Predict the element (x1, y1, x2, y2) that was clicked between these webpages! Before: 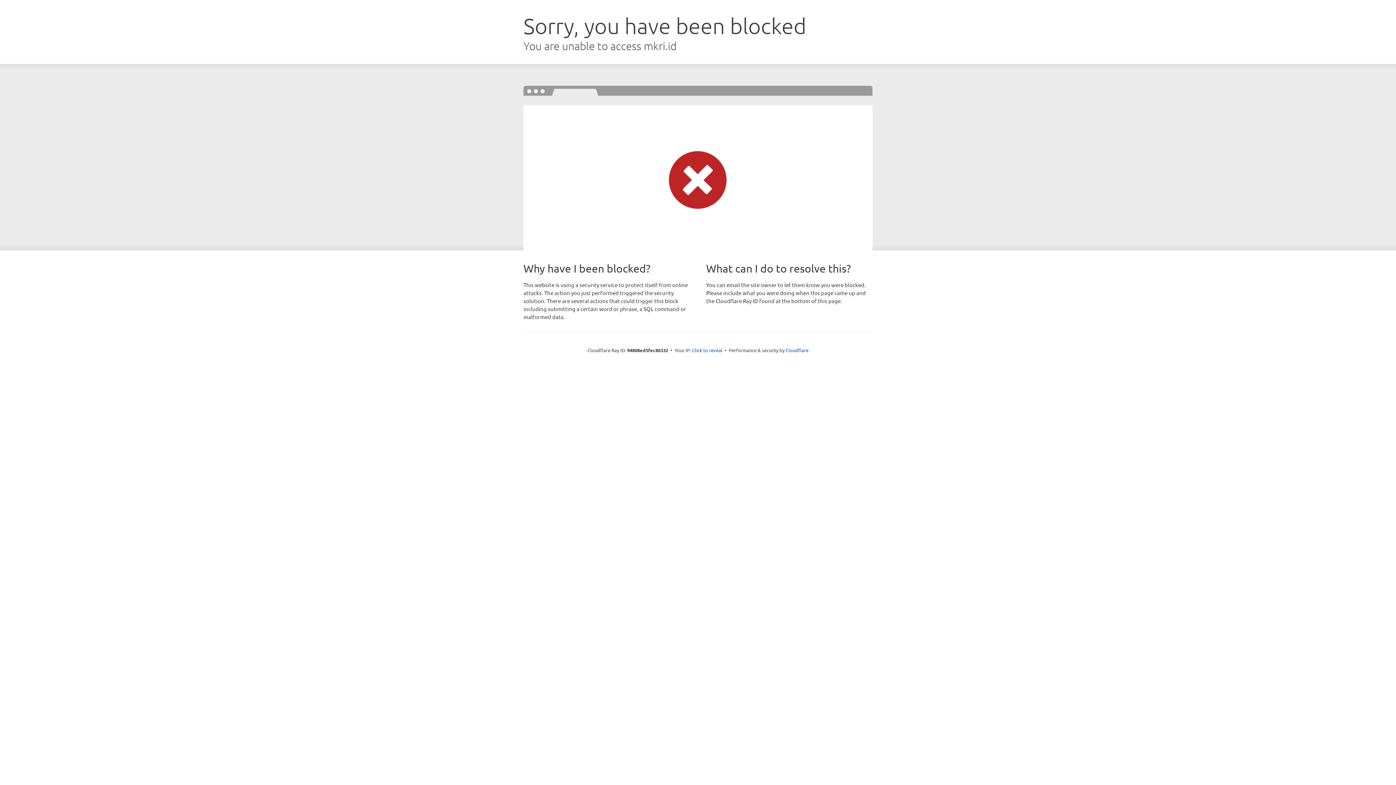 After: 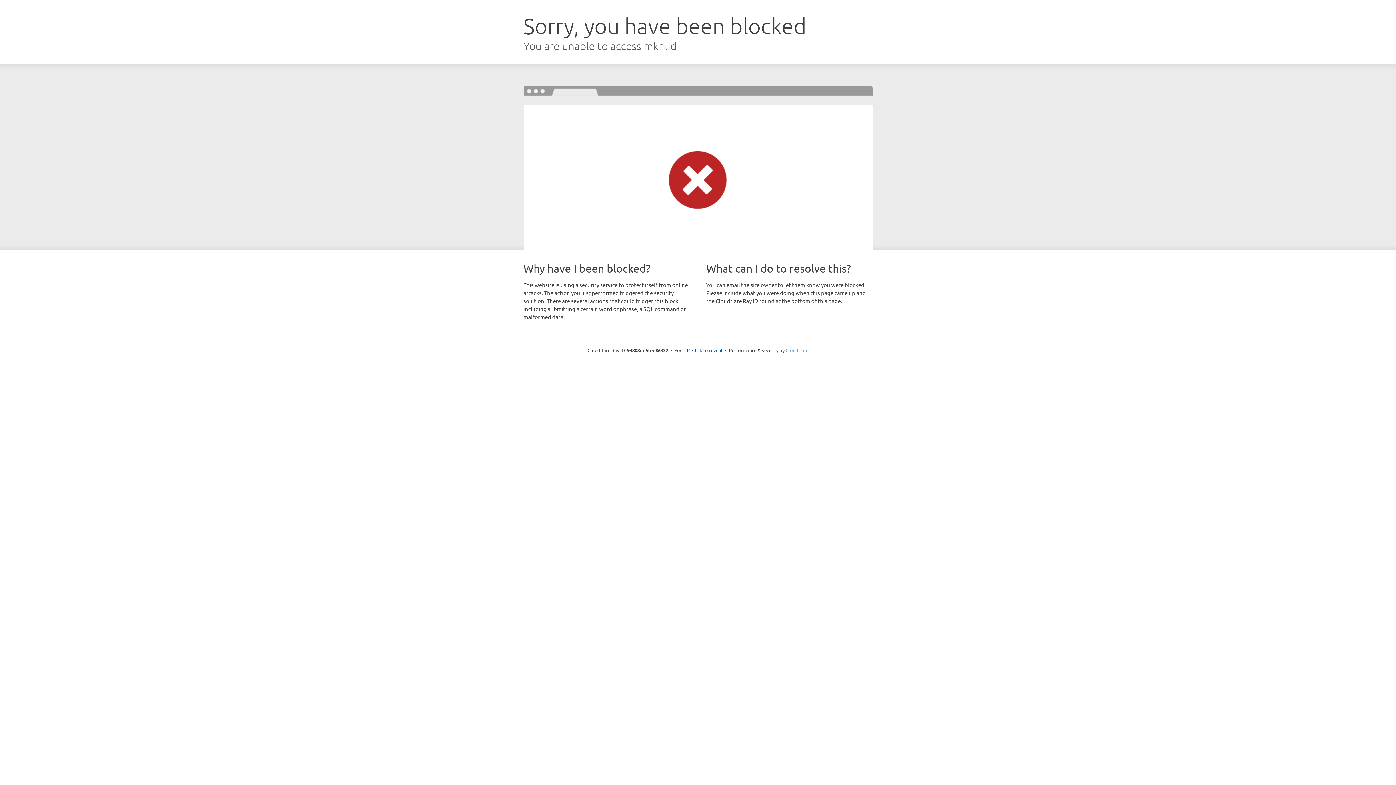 Action: label: Cloudflare bbox: (785, 347, 808, 353)